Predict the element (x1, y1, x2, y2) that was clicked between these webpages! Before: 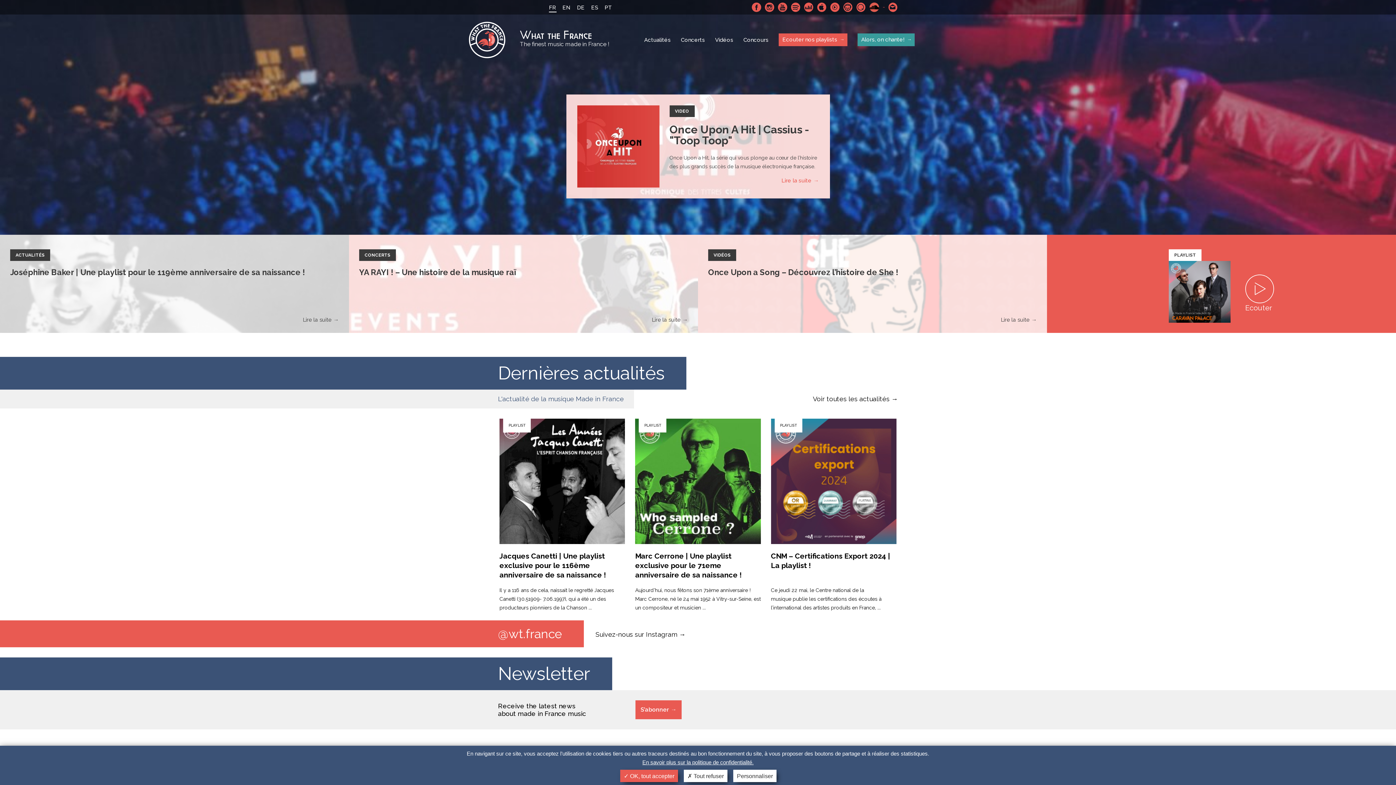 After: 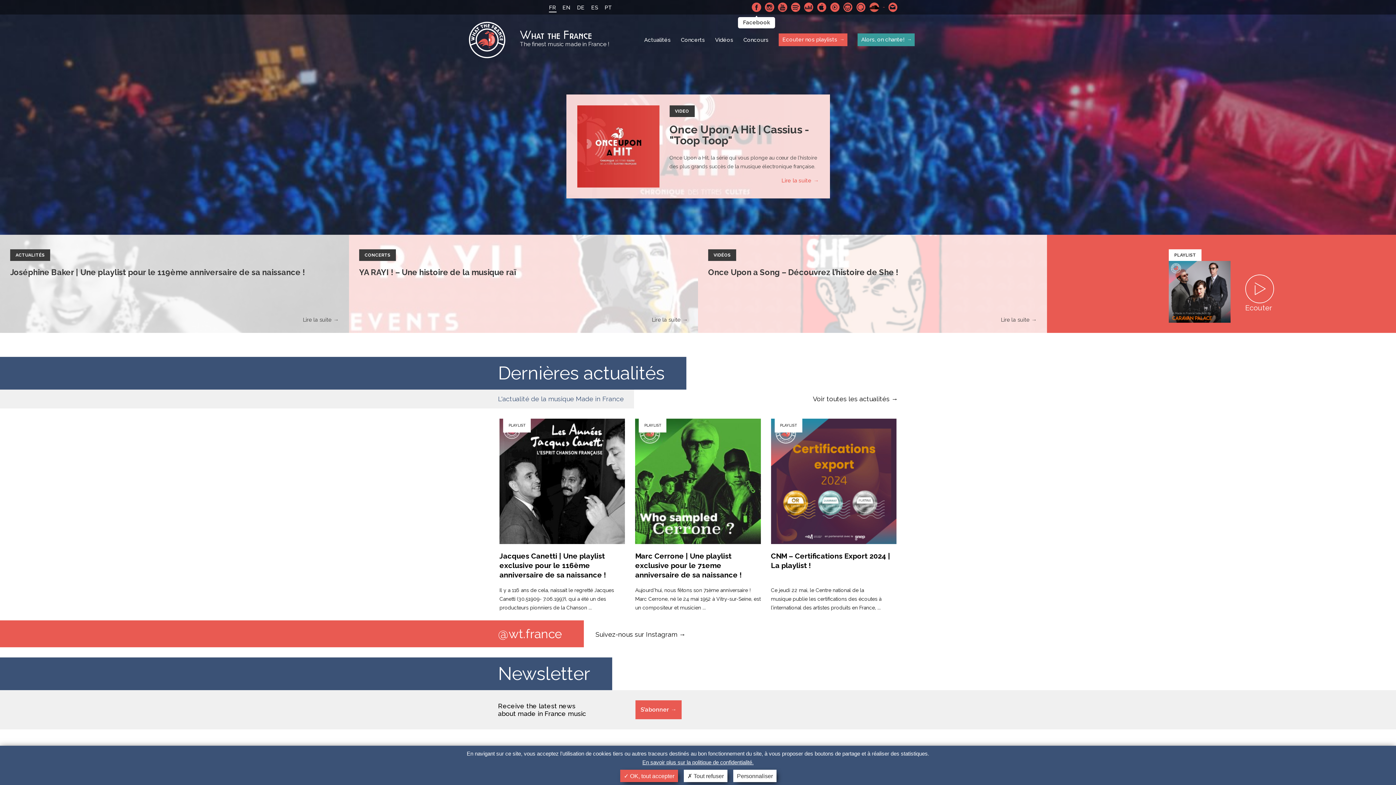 Action: label: Facebook bbox: (752, 2, 761, 12)